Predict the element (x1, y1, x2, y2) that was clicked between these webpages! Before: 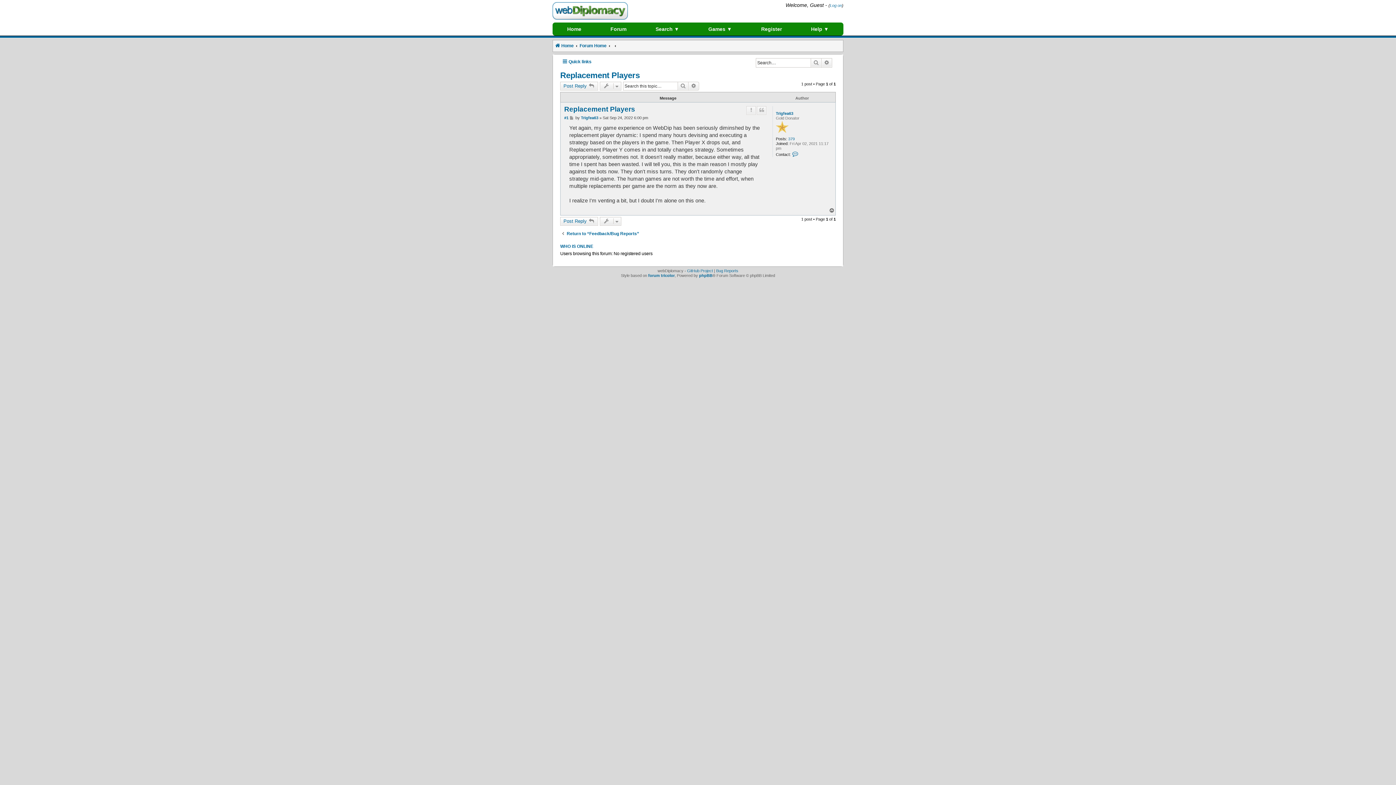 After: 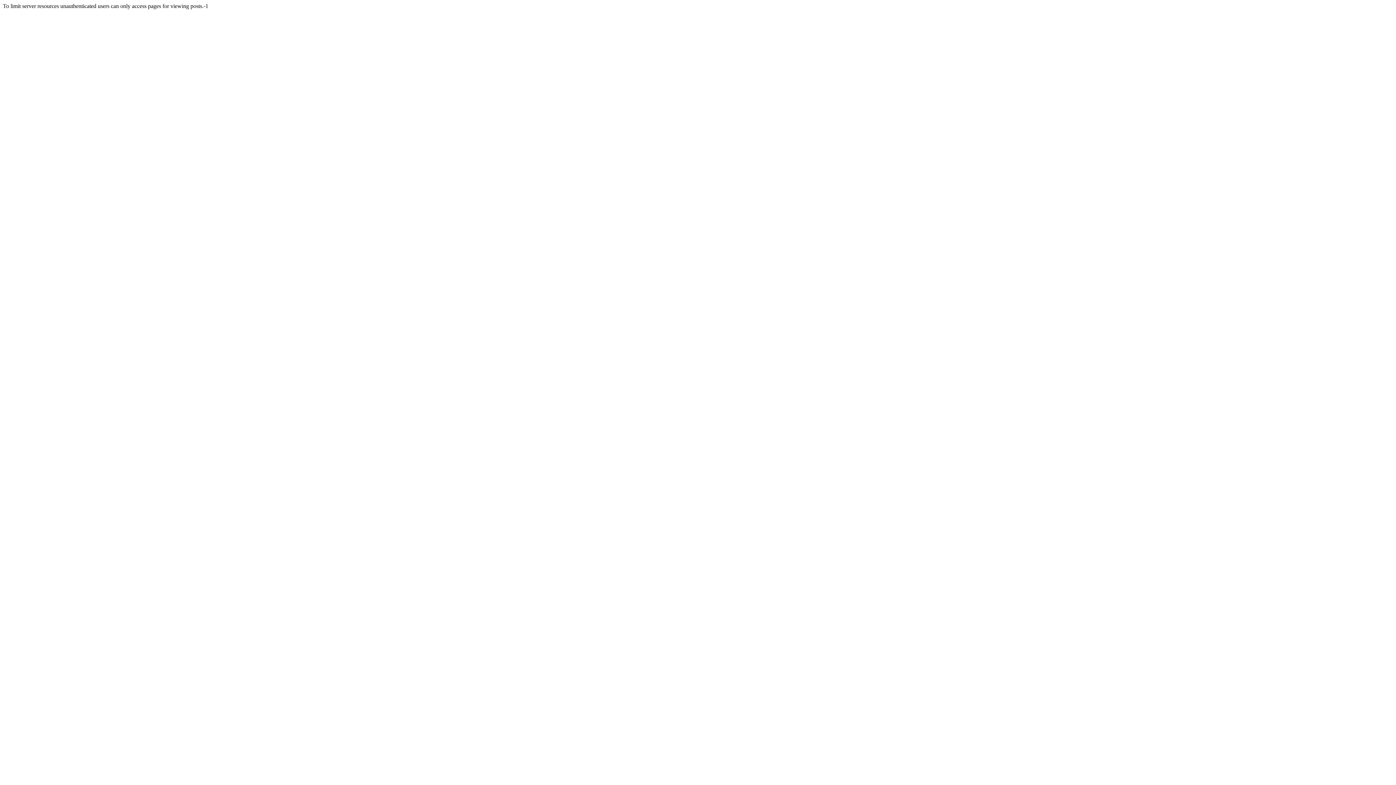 Action: bbox: (821, 58, 832, 67) label: Advanced search